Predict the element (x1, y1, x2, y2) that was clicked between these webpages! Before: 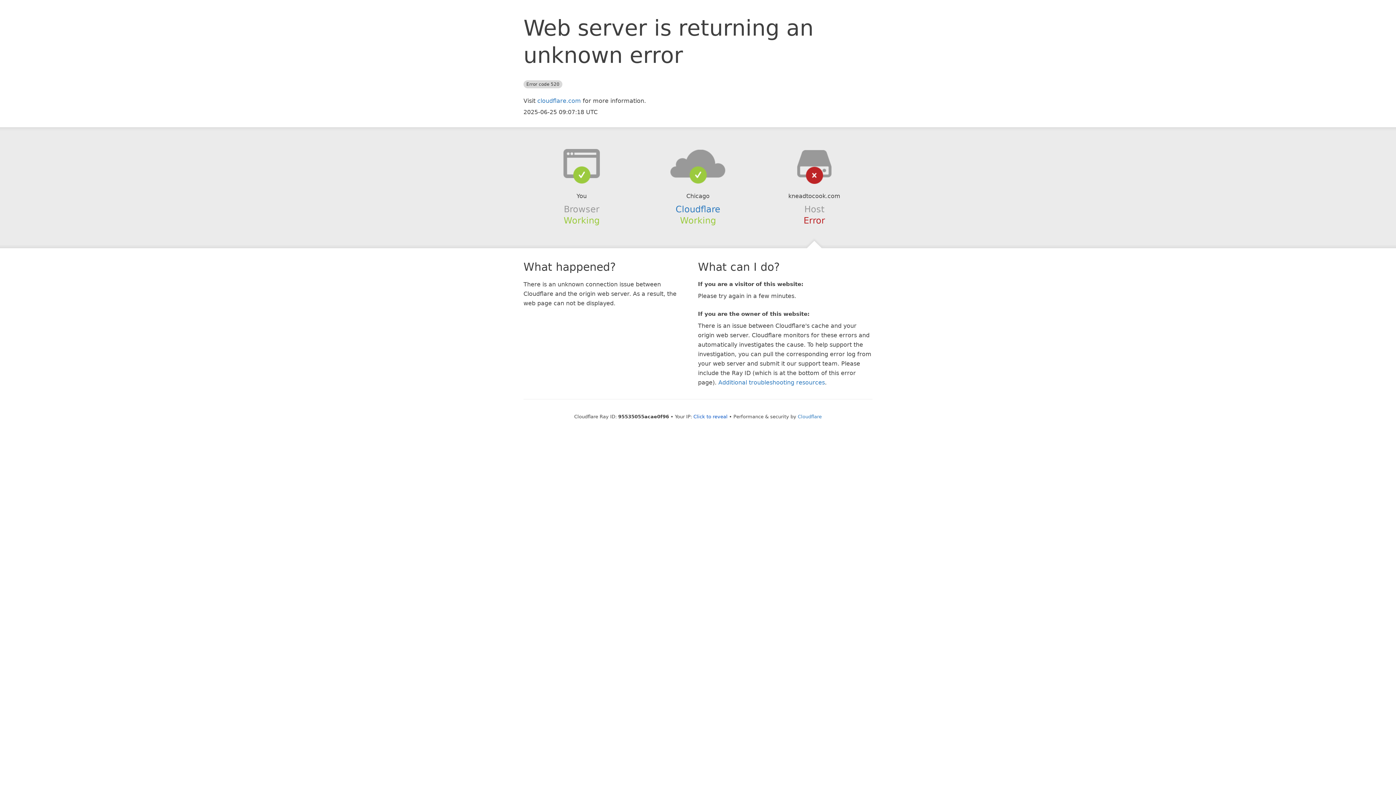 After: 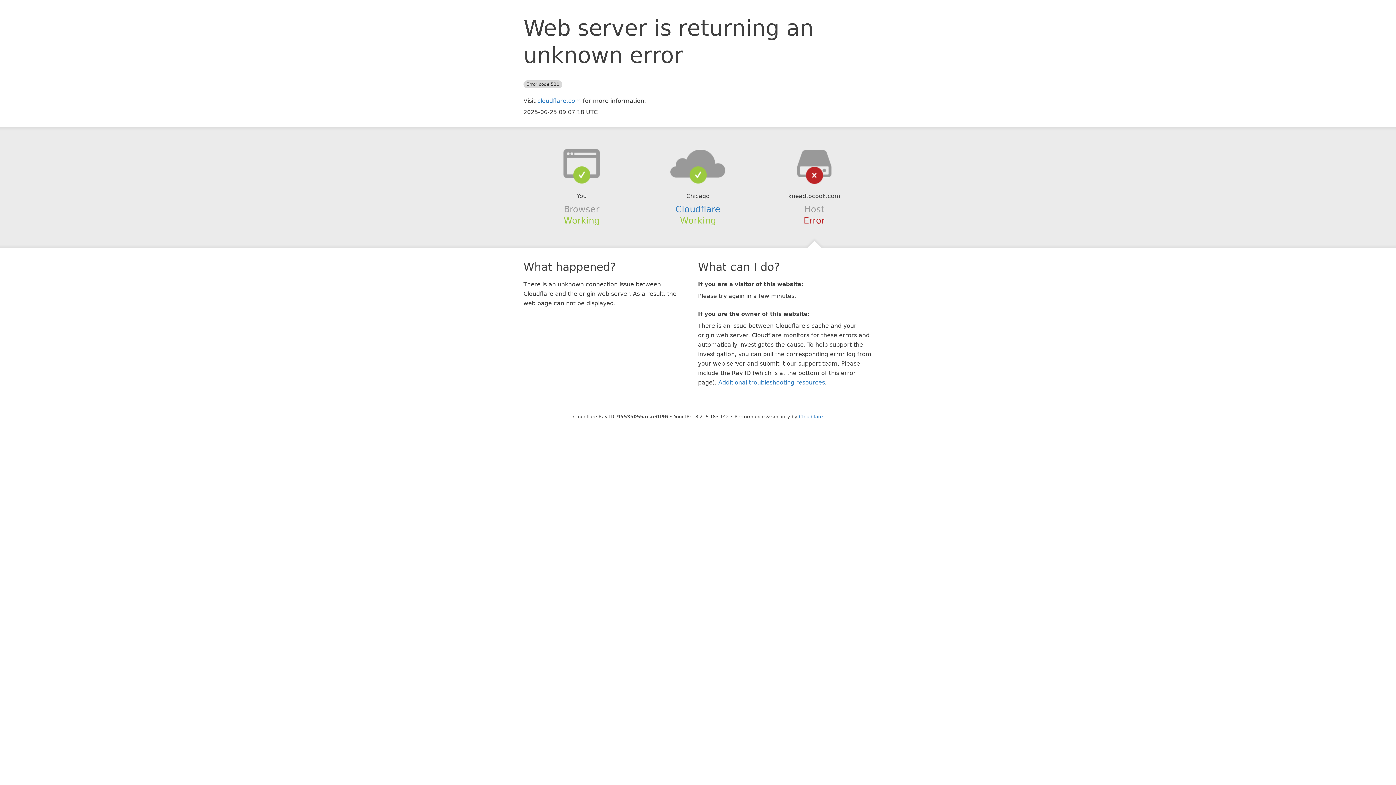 Action: label: Click to reveal bbox: (693, 414, 727, 419)